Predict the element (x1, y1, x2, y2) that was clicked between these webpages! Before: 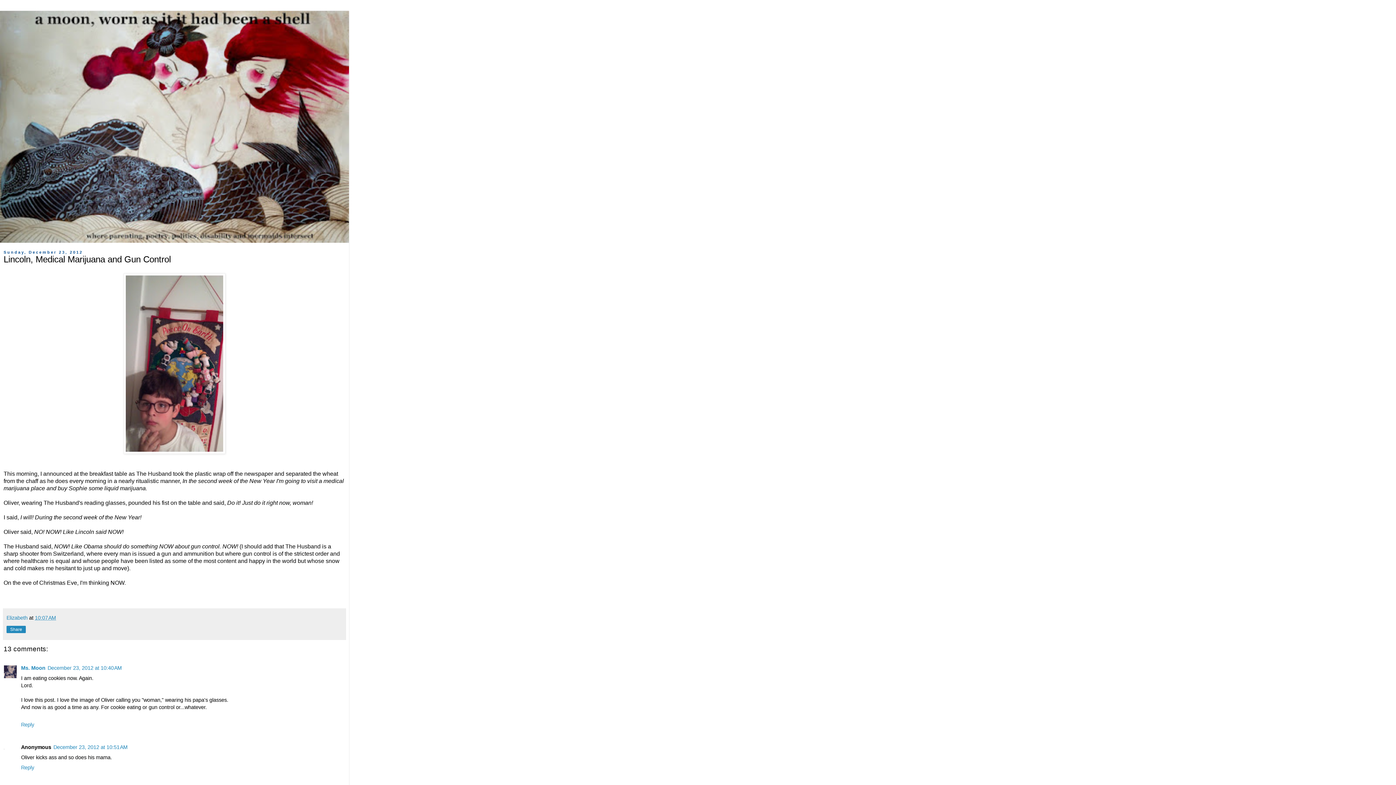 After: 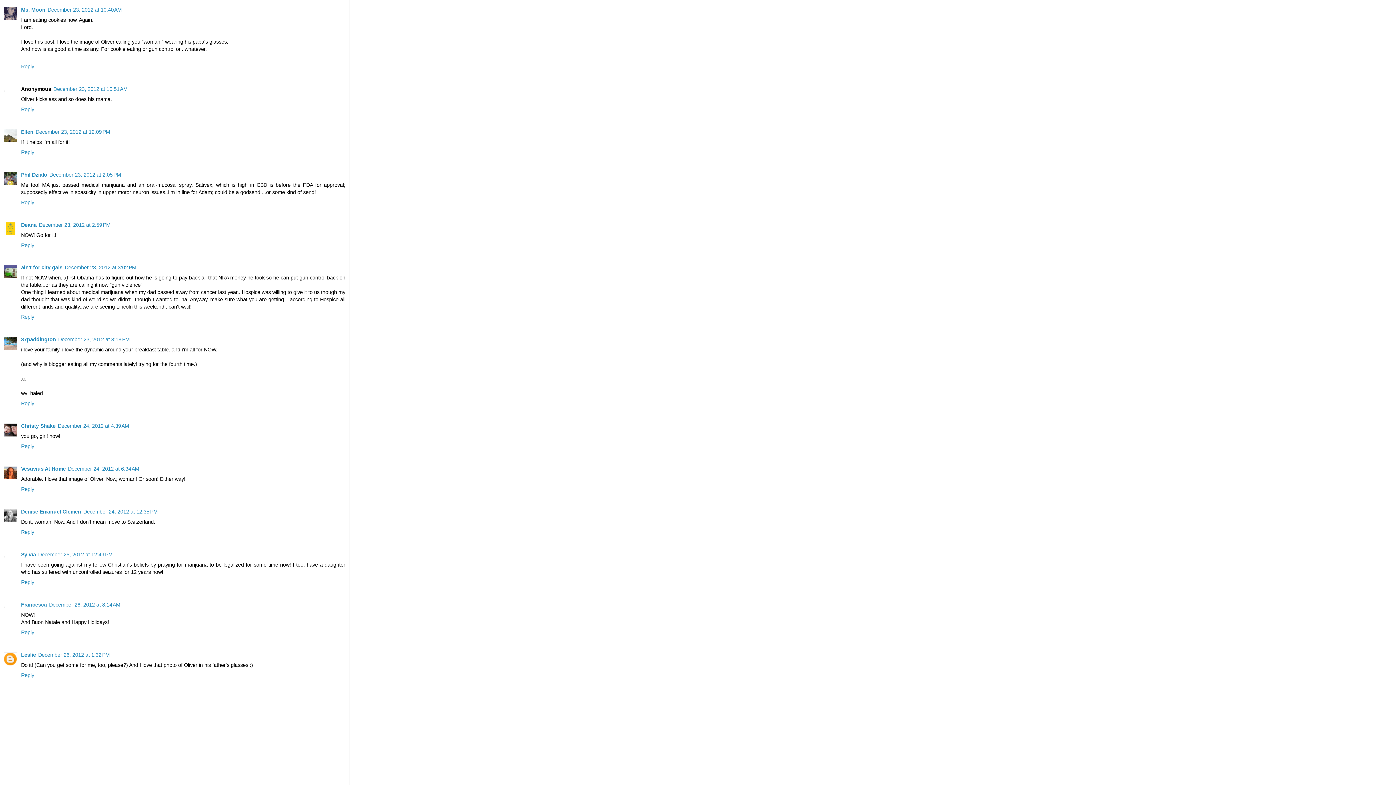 Action: label: December 23, 2012 at 10:40 AM bbox: (47, 665, 121, 671)